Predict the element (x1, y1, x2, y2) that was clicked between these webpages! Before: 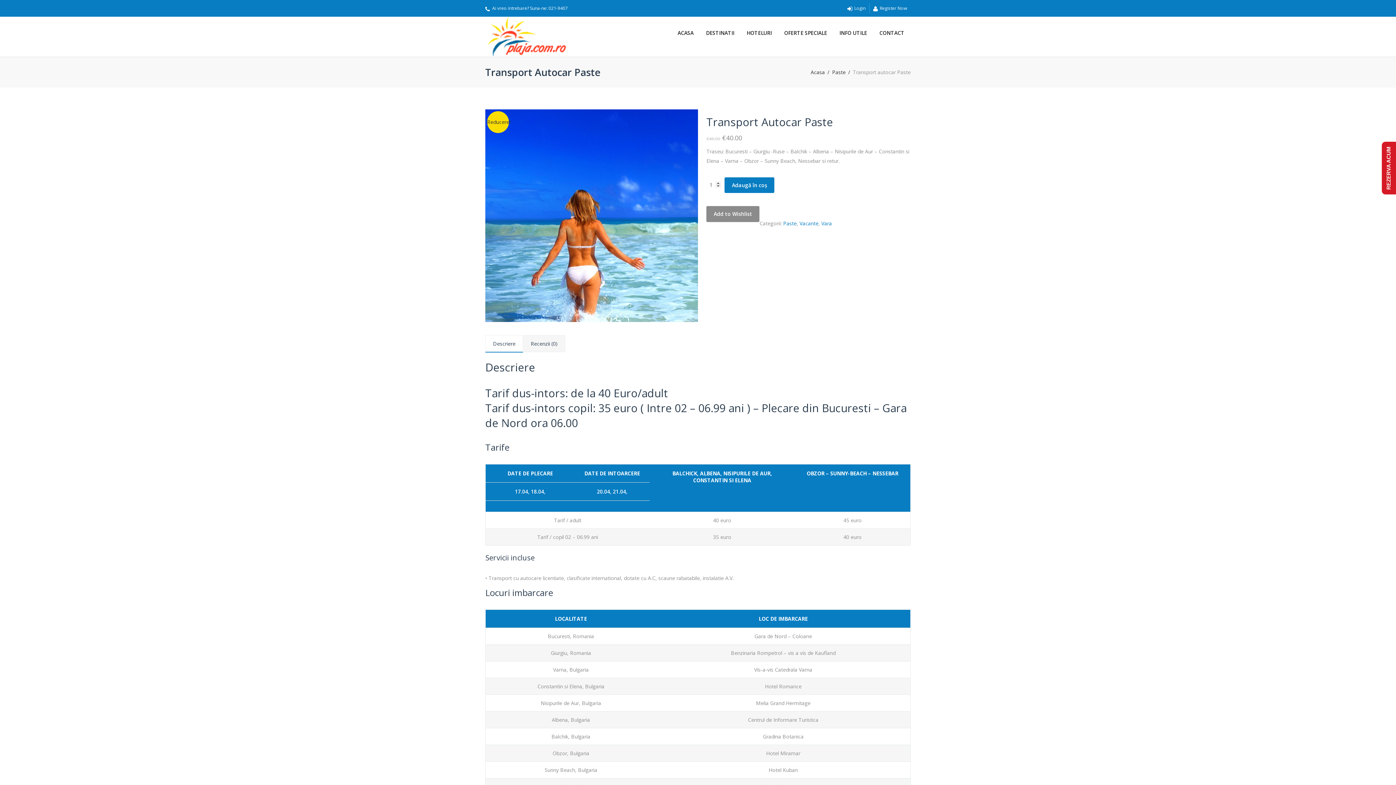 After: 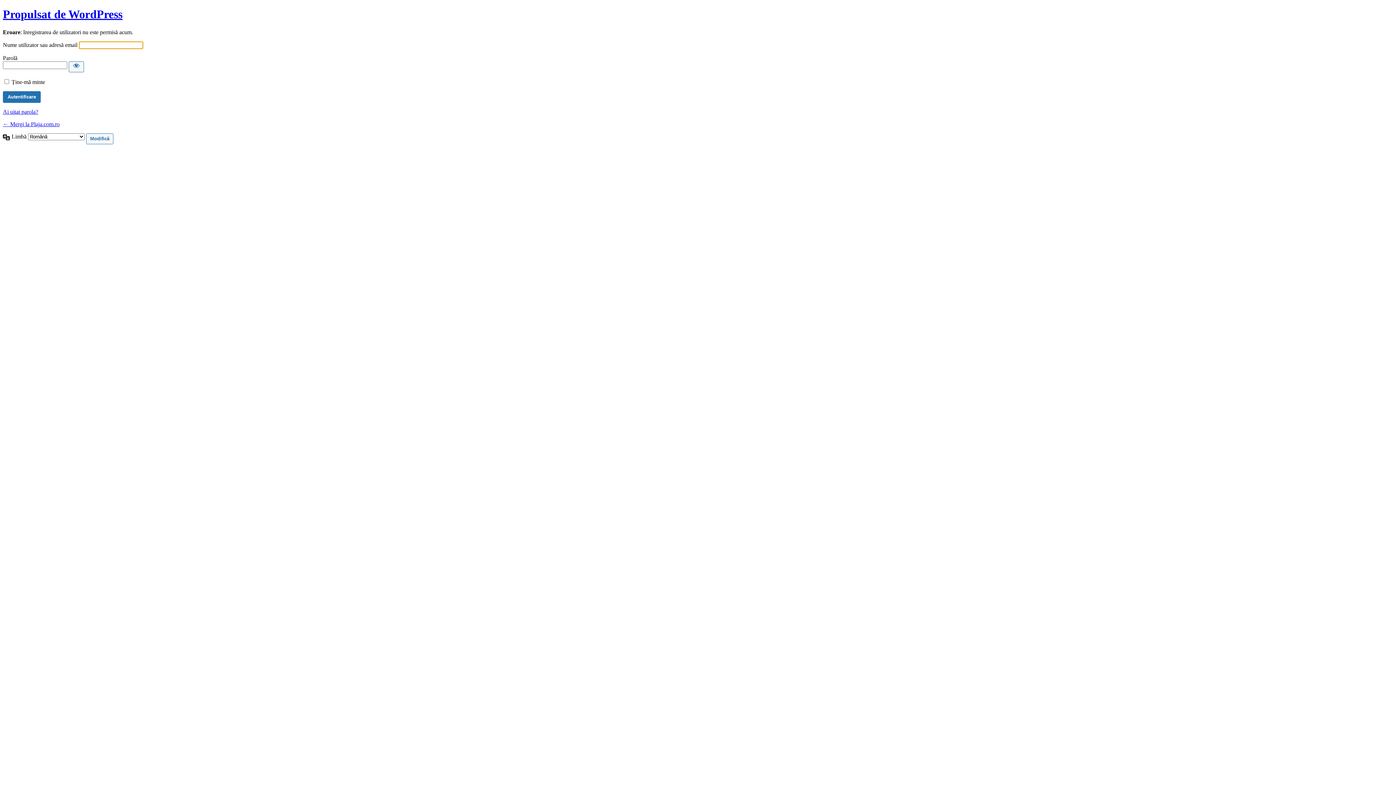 Action: bbox: (869, 3, 910, 13) label: Register Now